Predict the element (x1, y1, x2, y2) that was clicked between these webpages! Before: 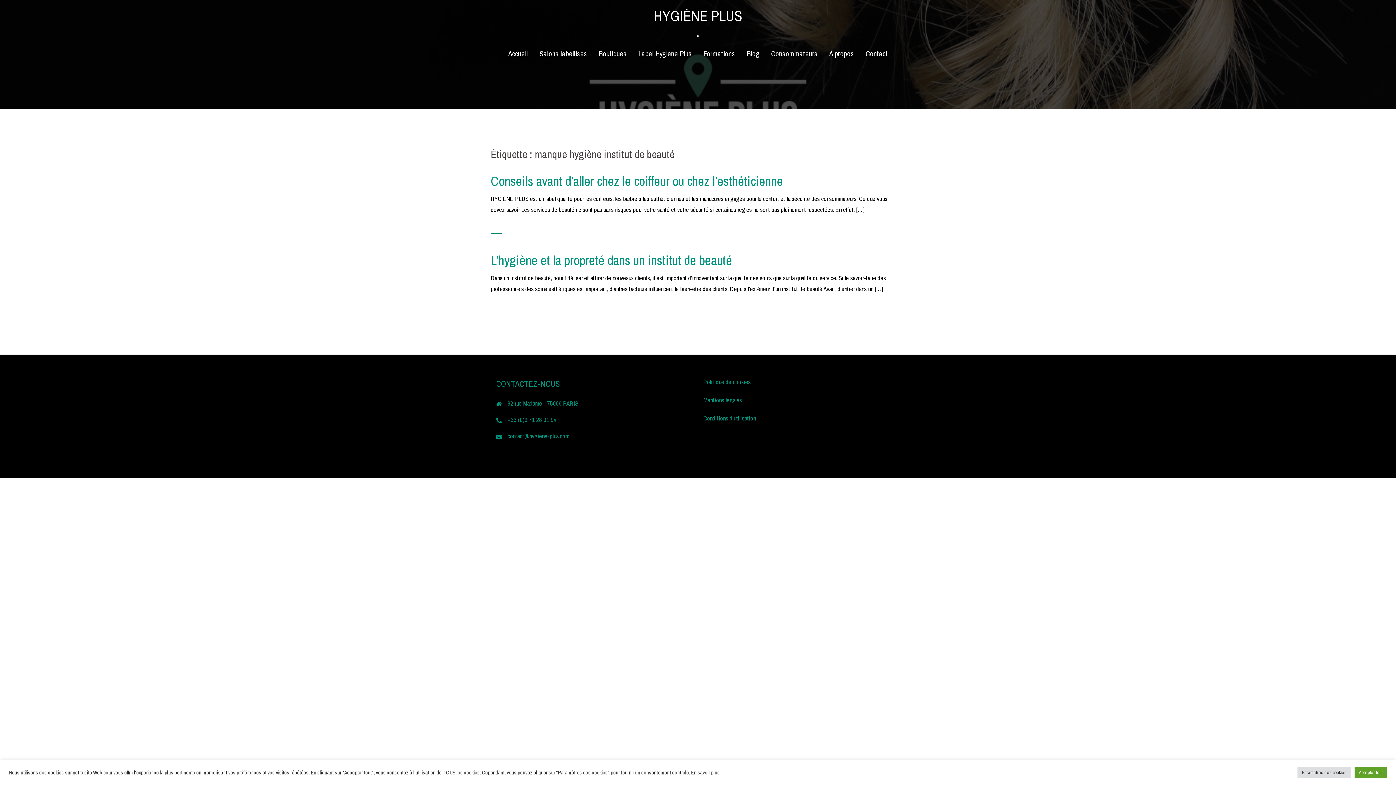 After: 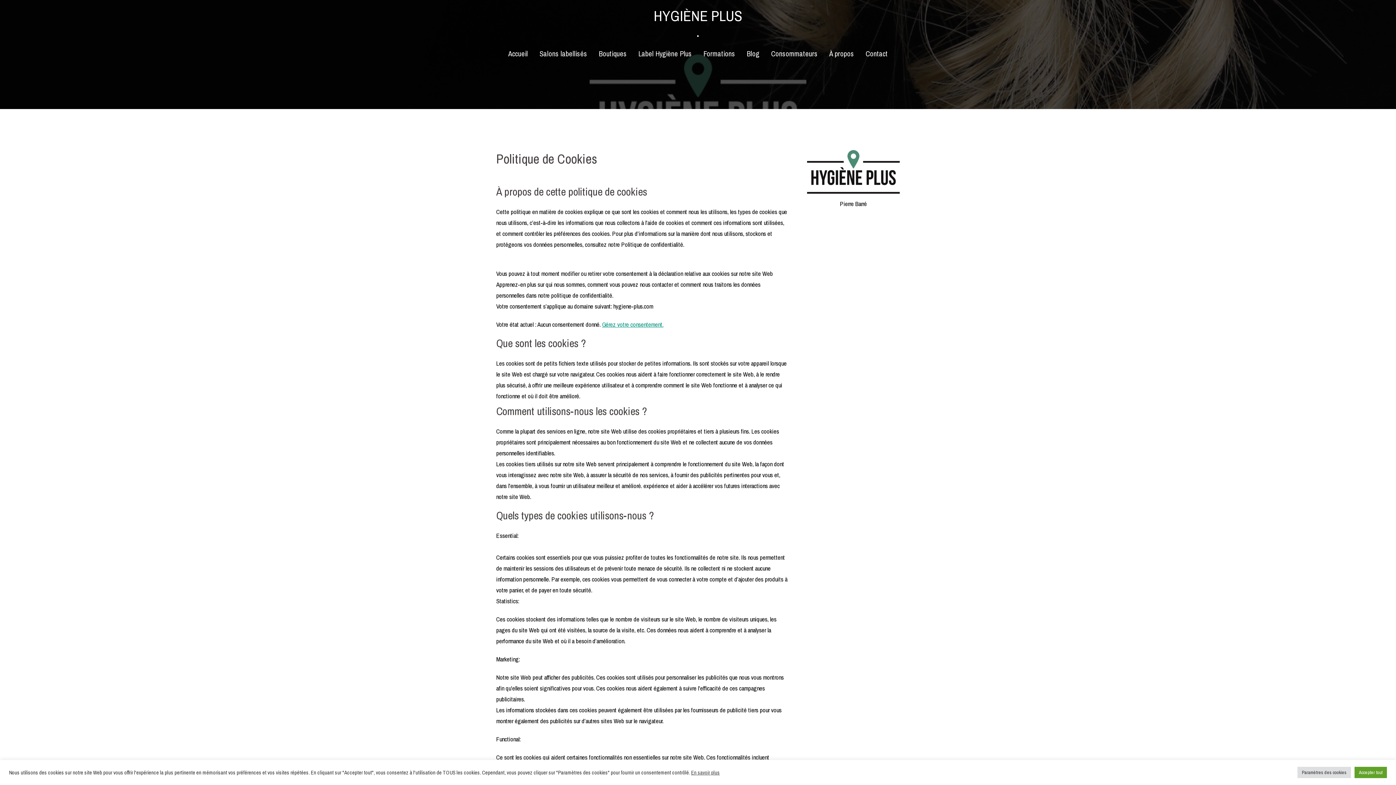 Action: label: Politique de cookies bbox: (703, 377, 750, 386)